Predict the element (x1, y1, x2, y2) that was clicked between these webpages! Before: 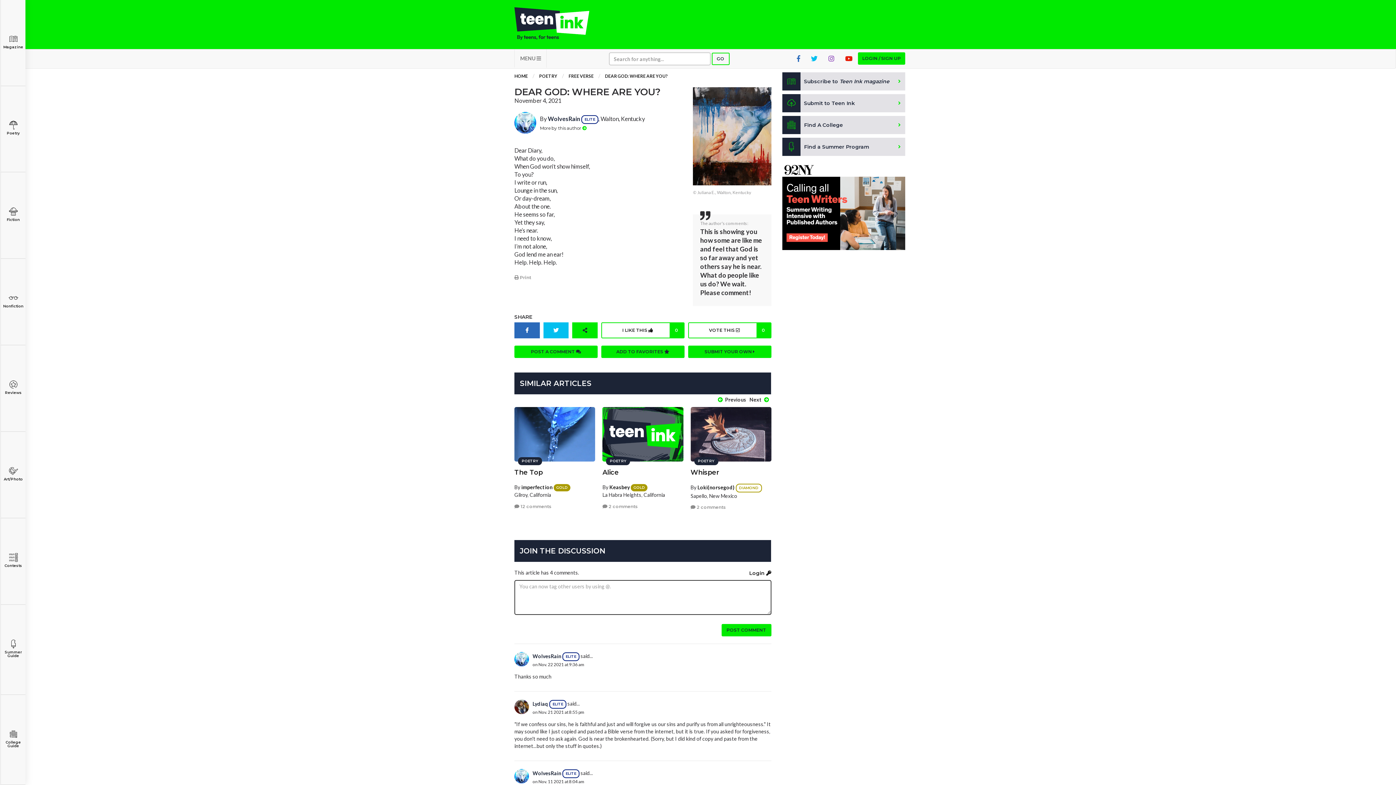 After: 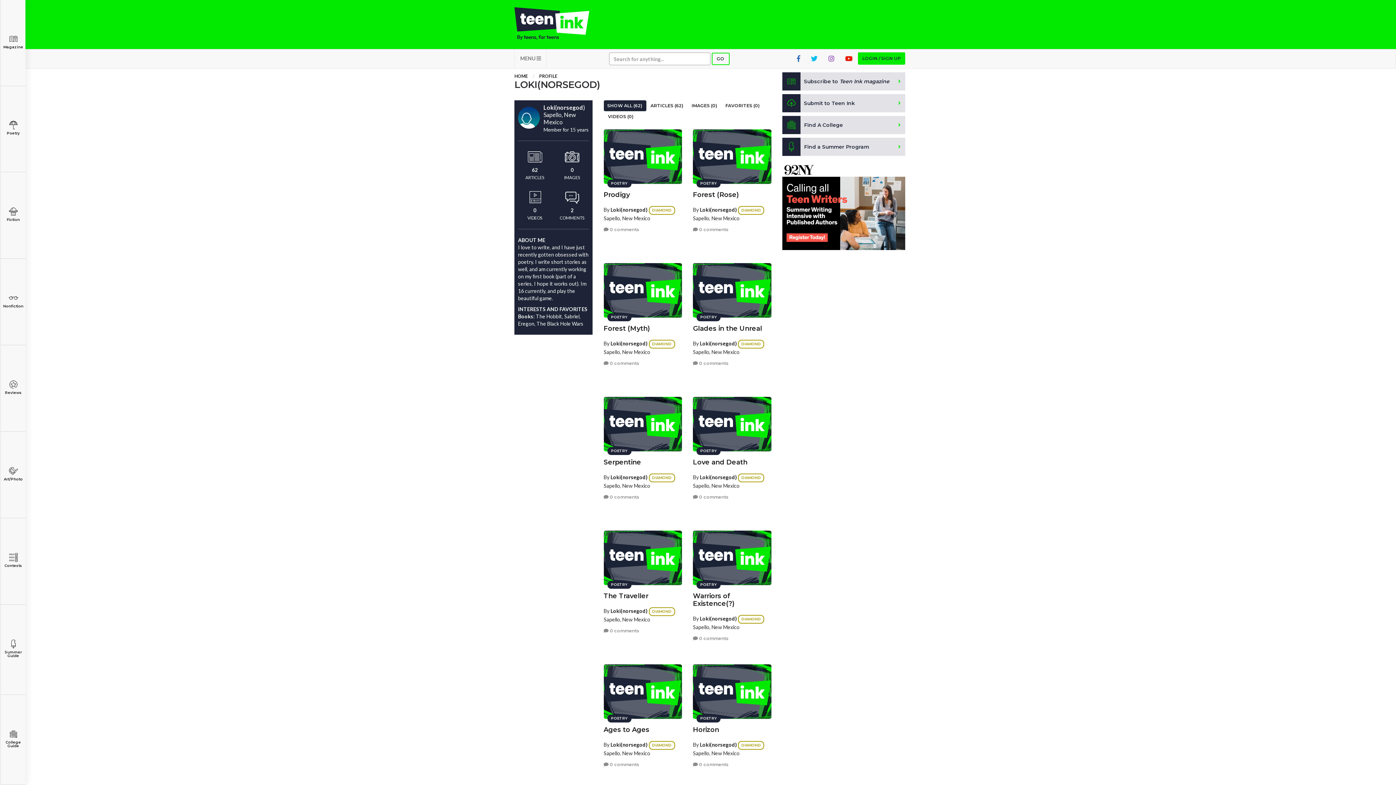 Action: label: Loki(norsegod) bbox: (697, 484, 734, 490)